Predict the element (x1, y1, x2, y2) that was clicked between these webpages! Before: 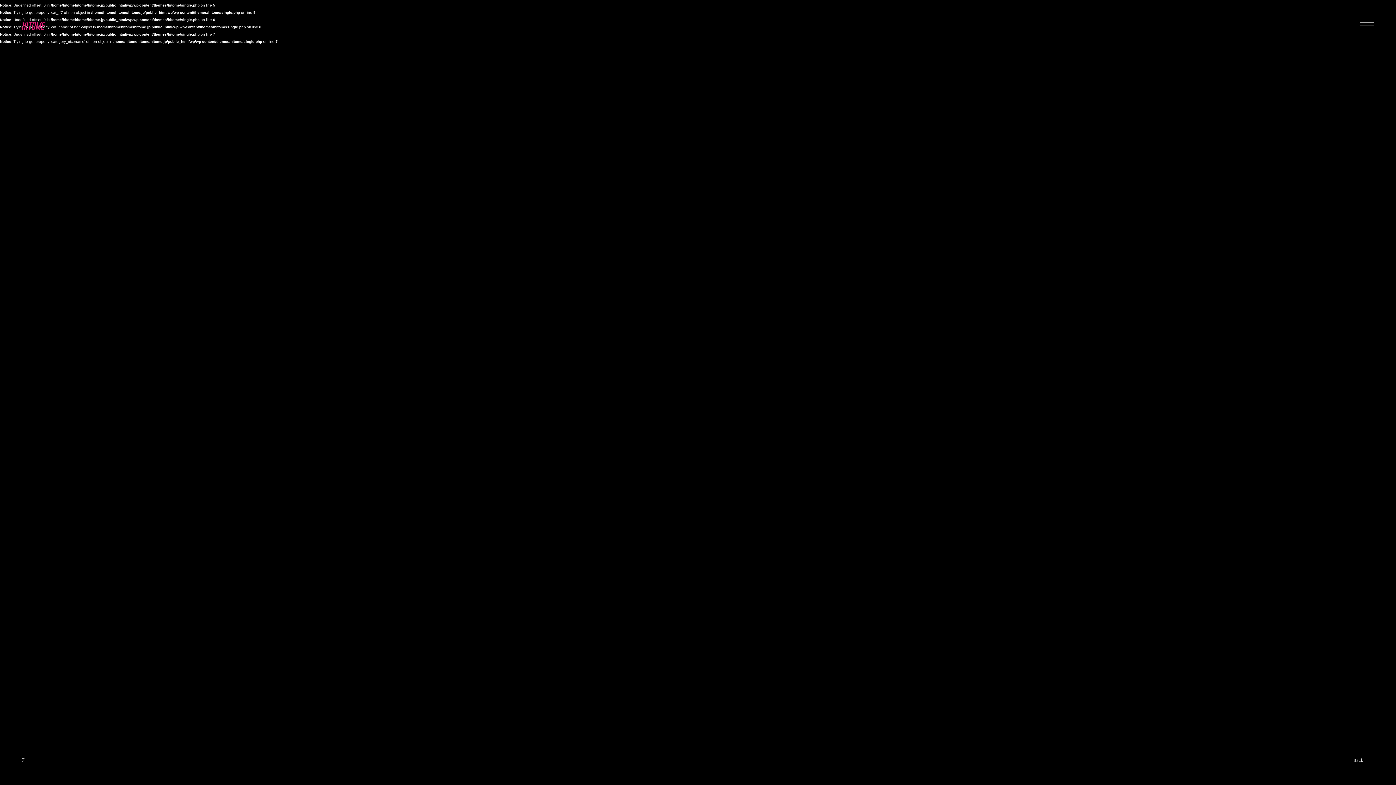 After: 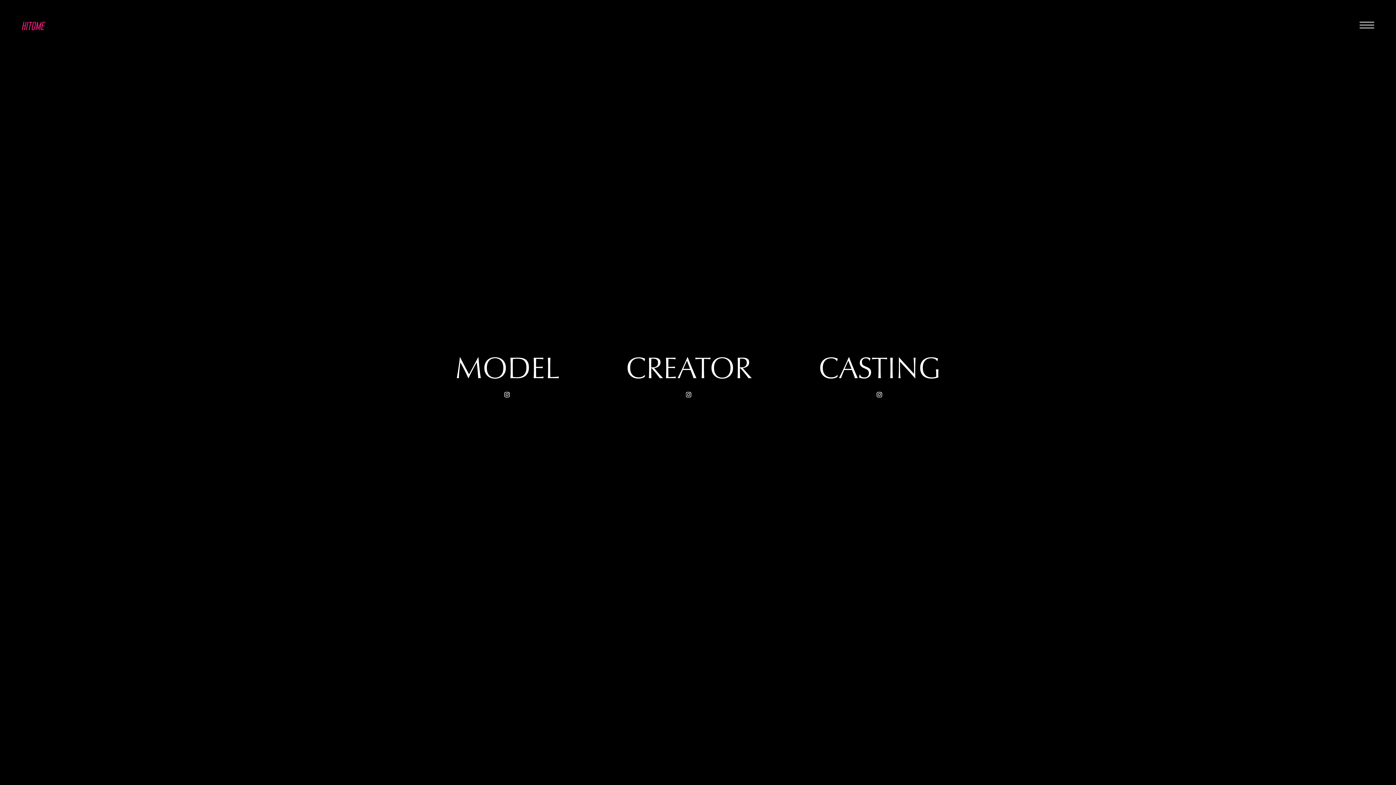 Action: bbox: (21, 21, 45, 31)